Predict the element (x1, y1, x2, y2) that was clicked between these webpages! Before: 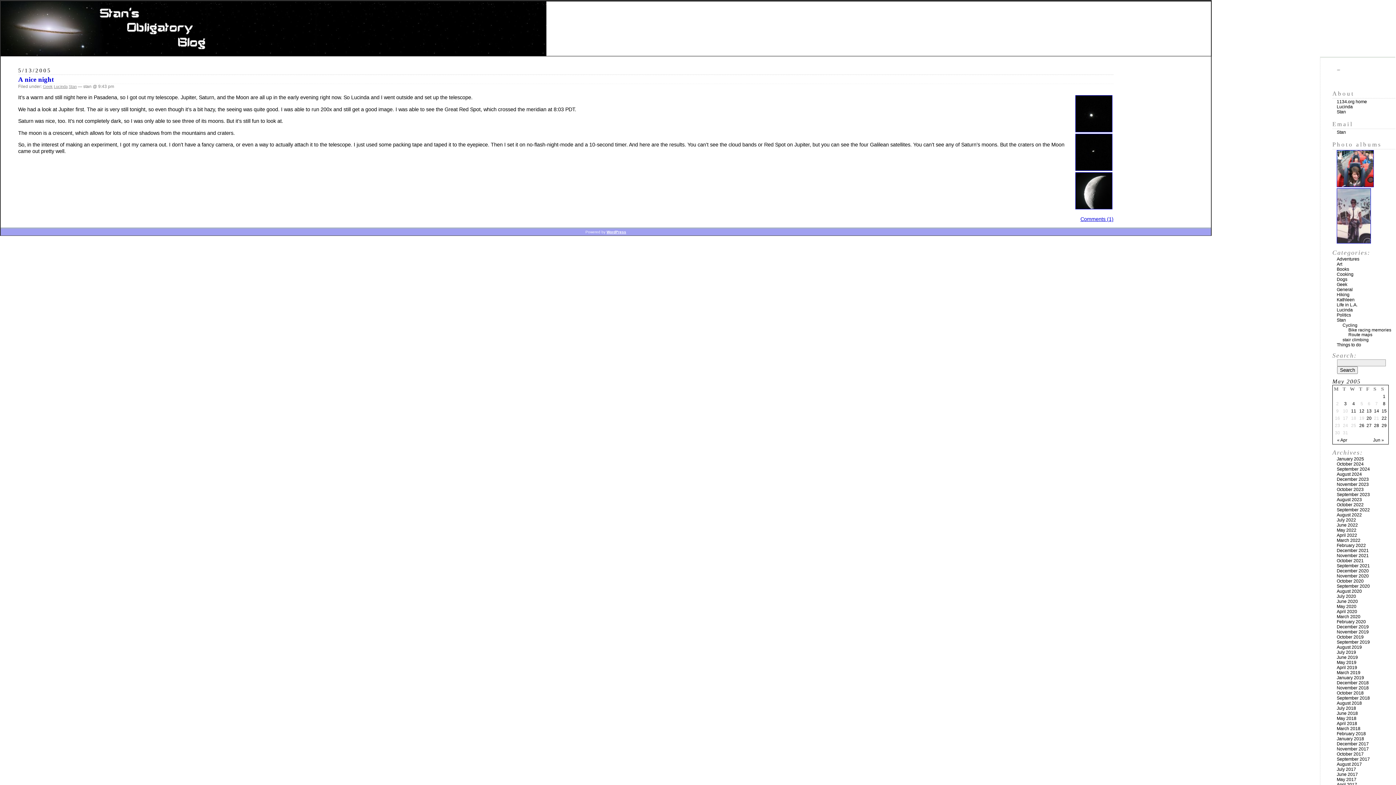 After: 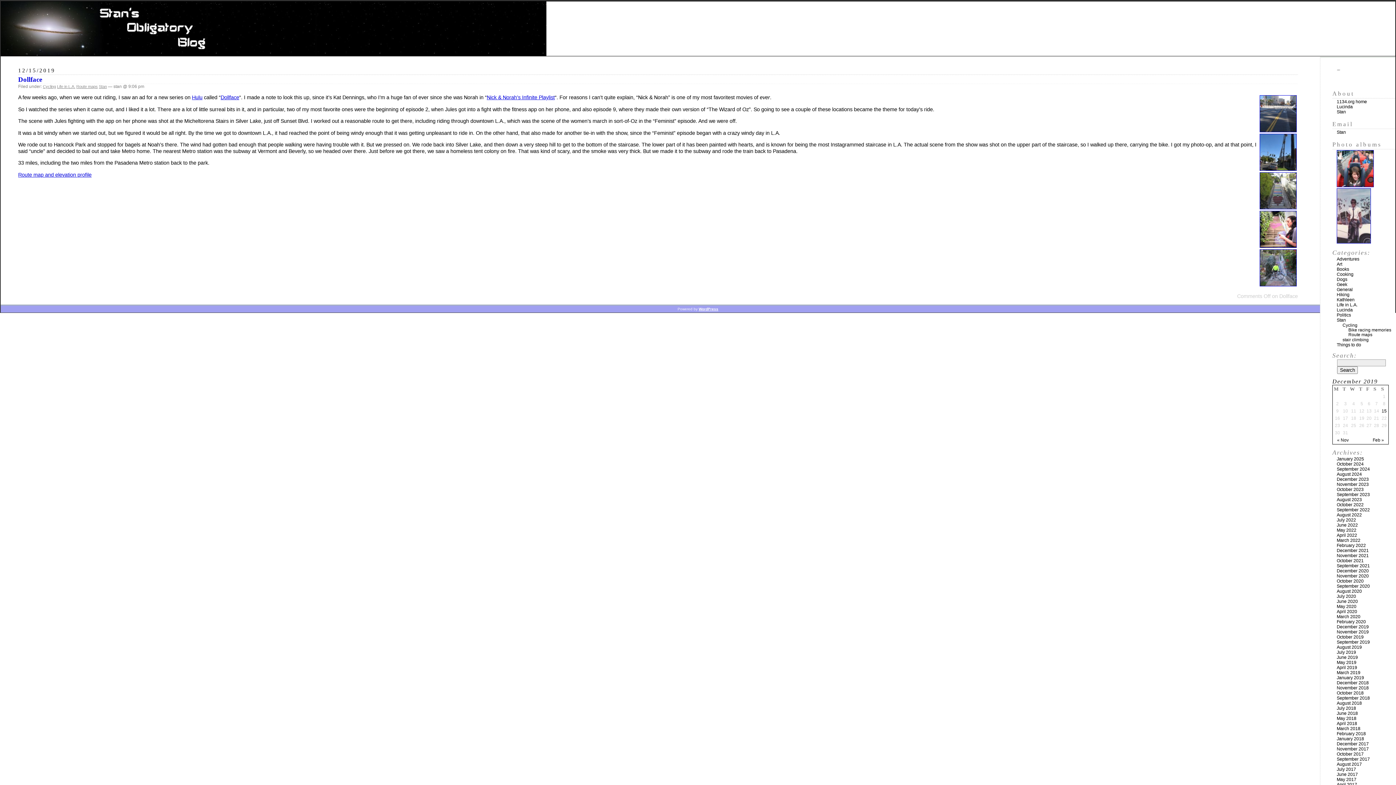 Action: bbox: (1337, 624, 1369, 629) label: December 2019